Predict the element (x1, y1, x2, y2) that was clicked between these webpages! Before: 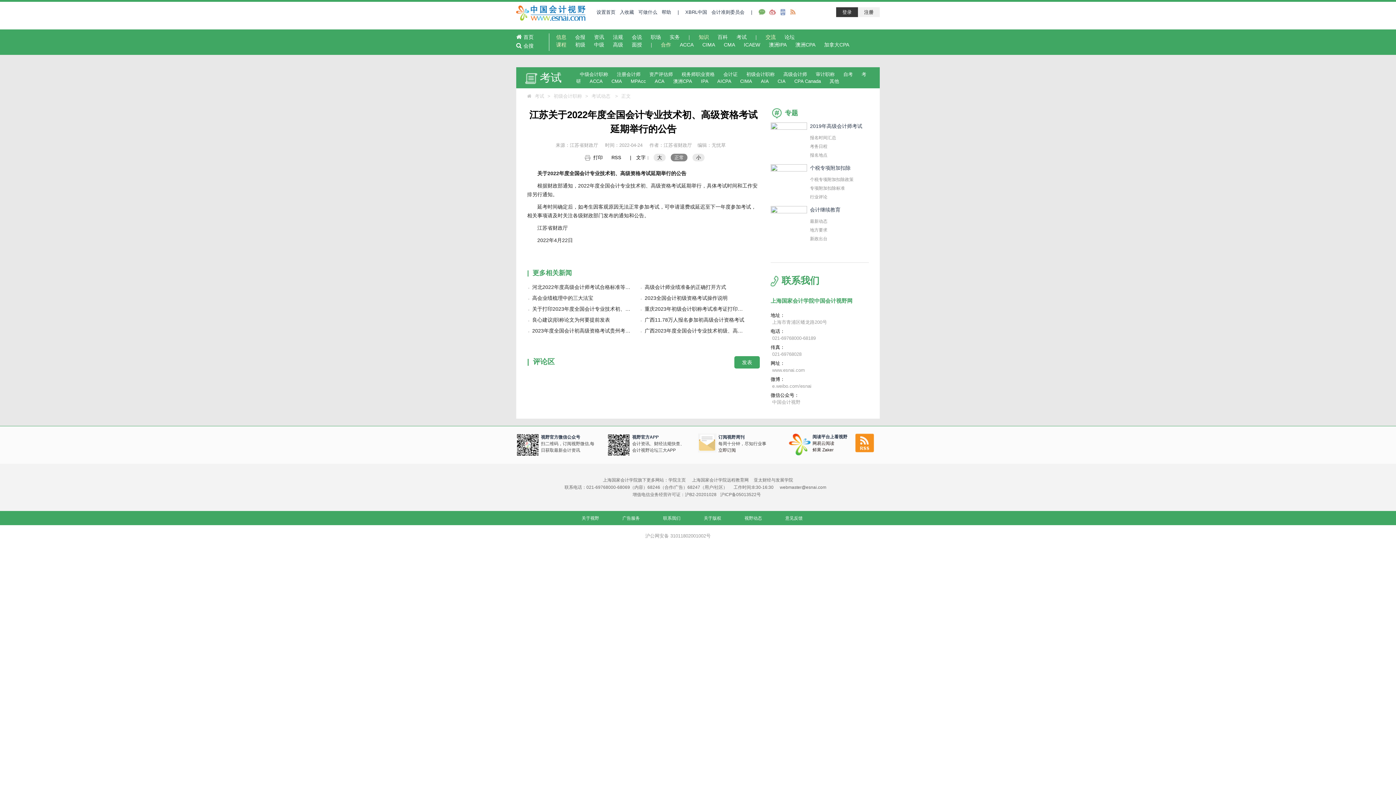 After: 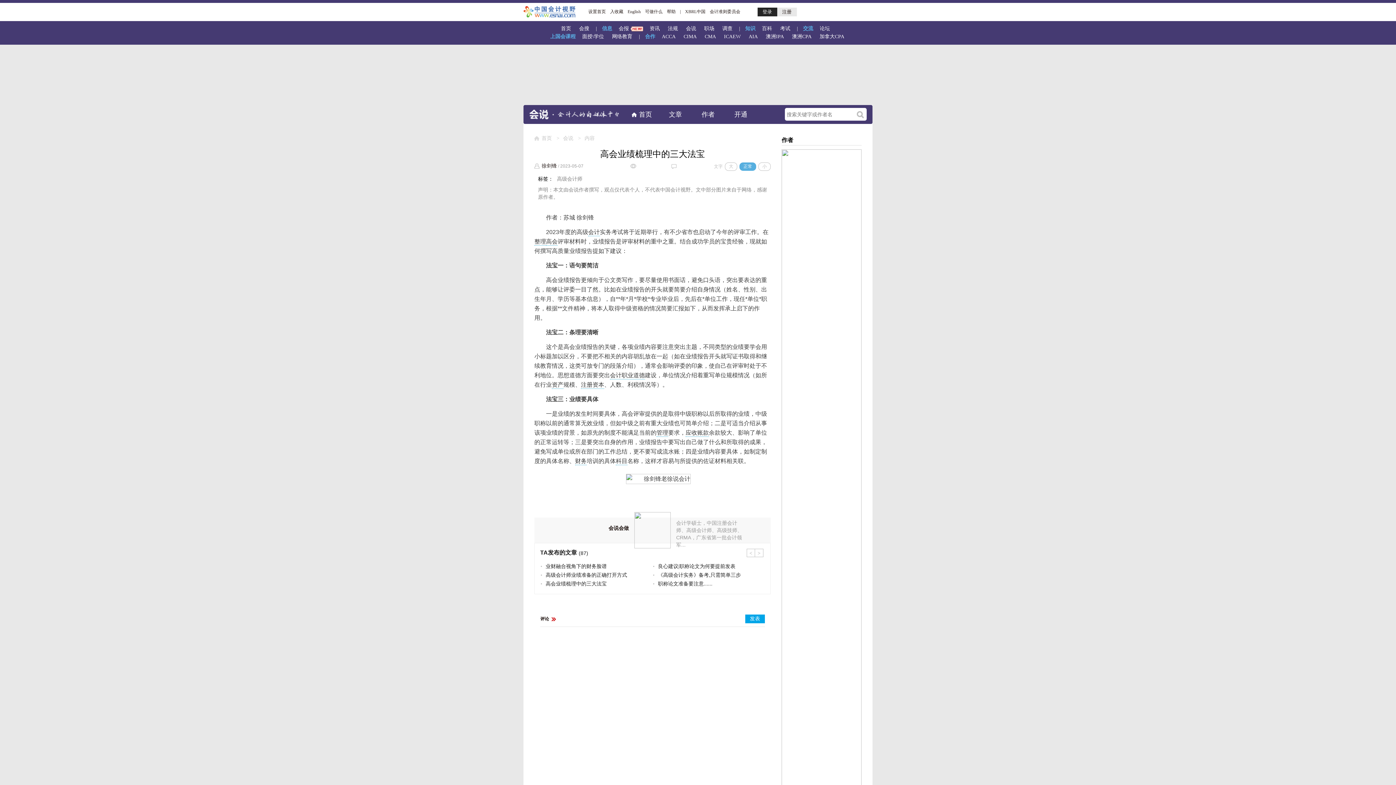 Action: label: 高会业绩梳理中的三大法宝 bbox: (532, 295, 593, 300)